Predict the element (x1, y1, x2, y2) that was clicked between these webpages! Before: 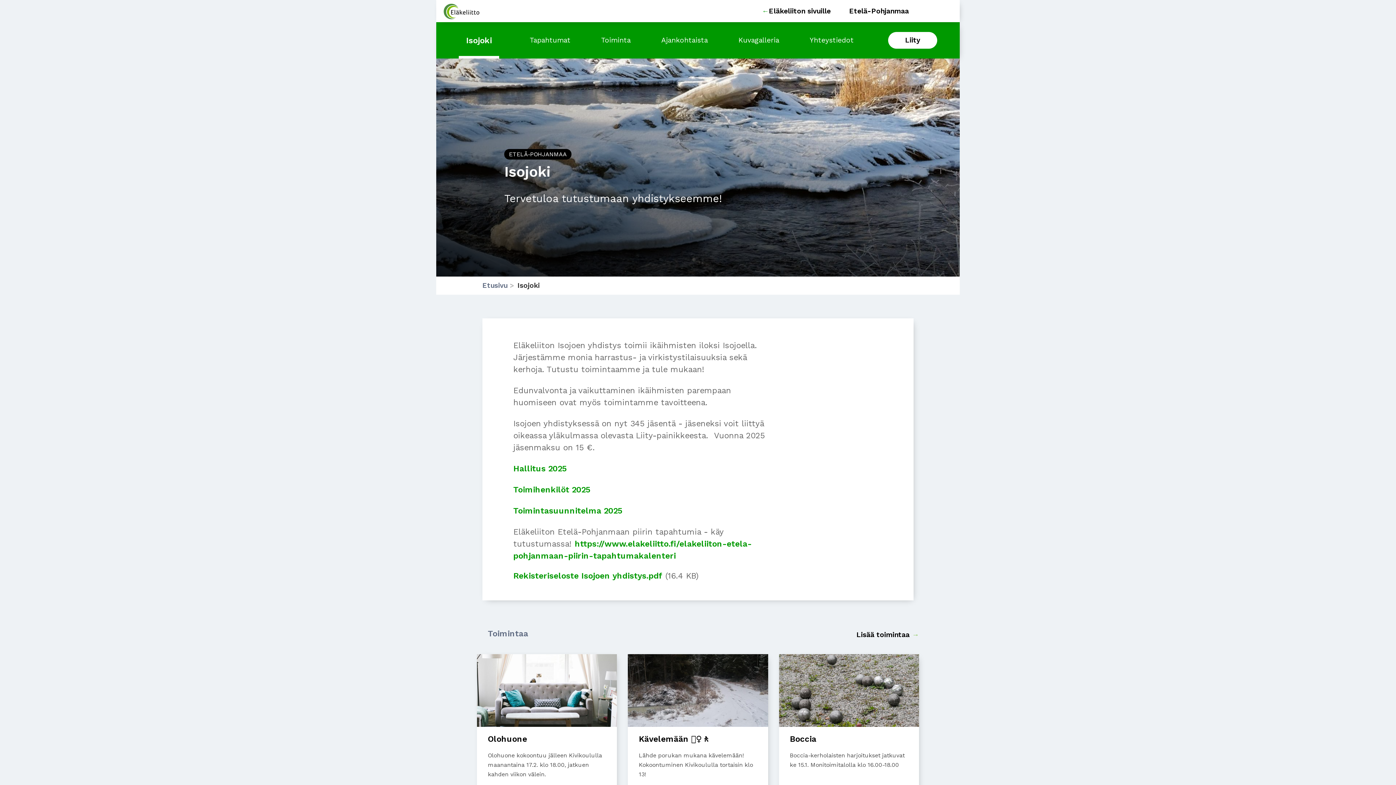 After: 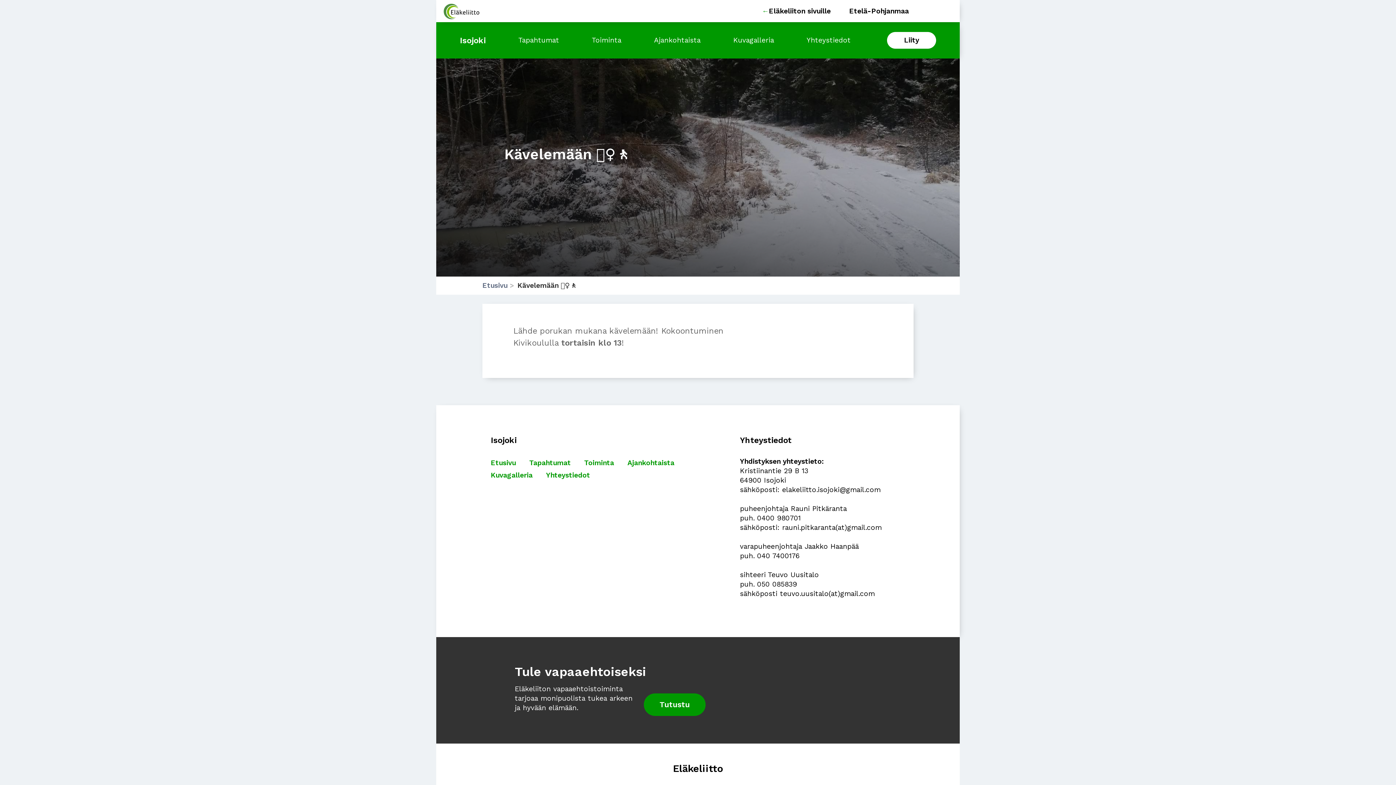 Action: label: Kävelemään 🚶‍♀️🚶 bbox: (628, 654, 768, 828)